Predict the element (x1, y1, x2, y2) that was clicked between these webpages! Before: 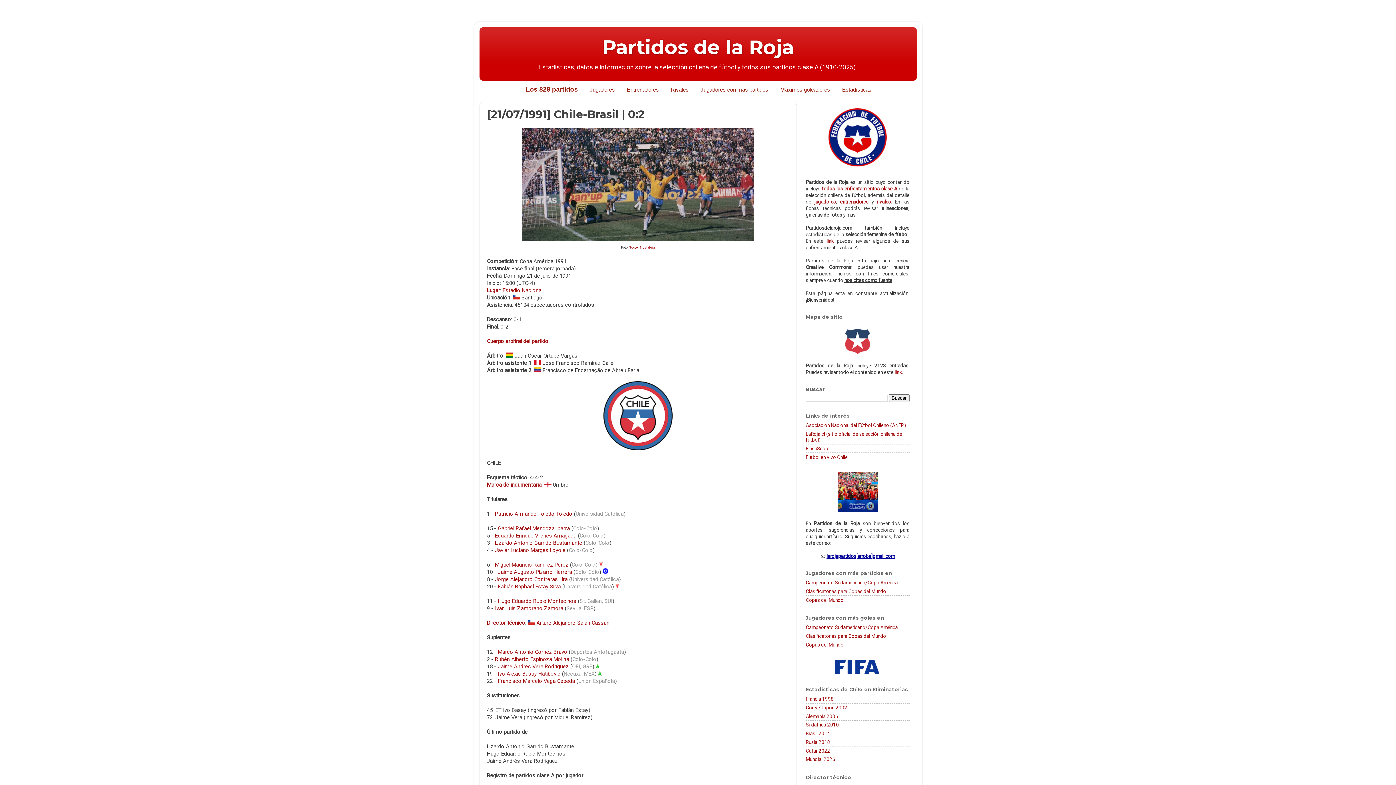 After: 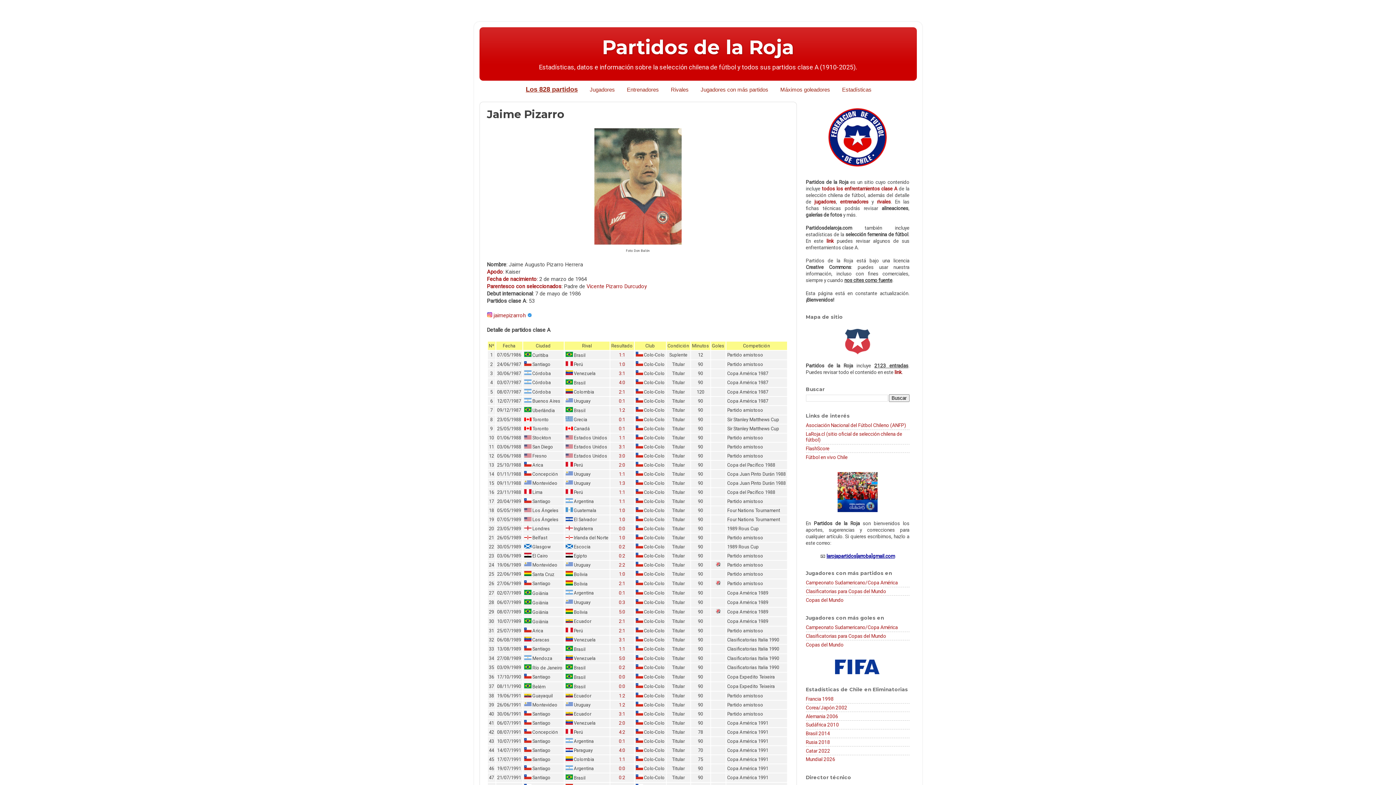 Action: bbox: (498, 569, 572, 575) label: Jaime Augusto Pizarro Herrera